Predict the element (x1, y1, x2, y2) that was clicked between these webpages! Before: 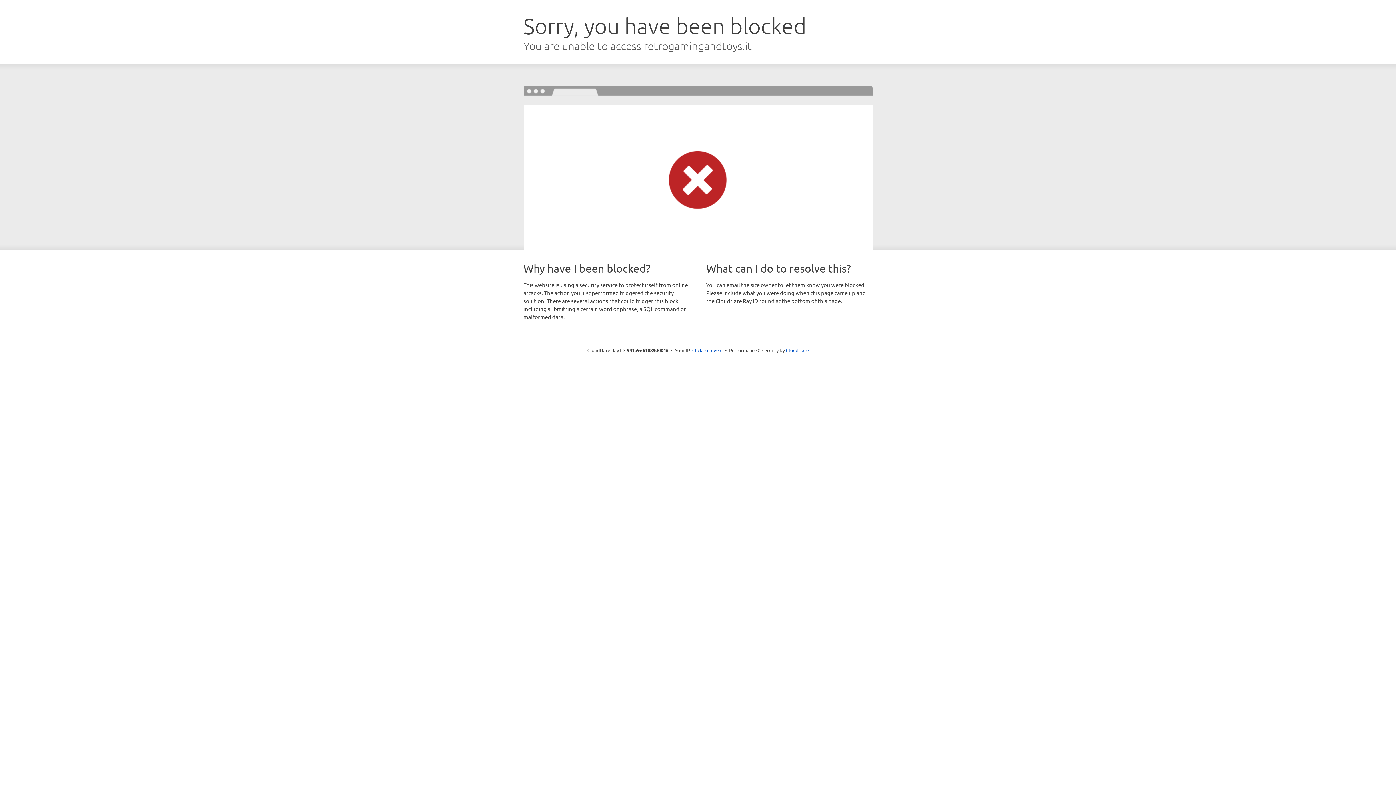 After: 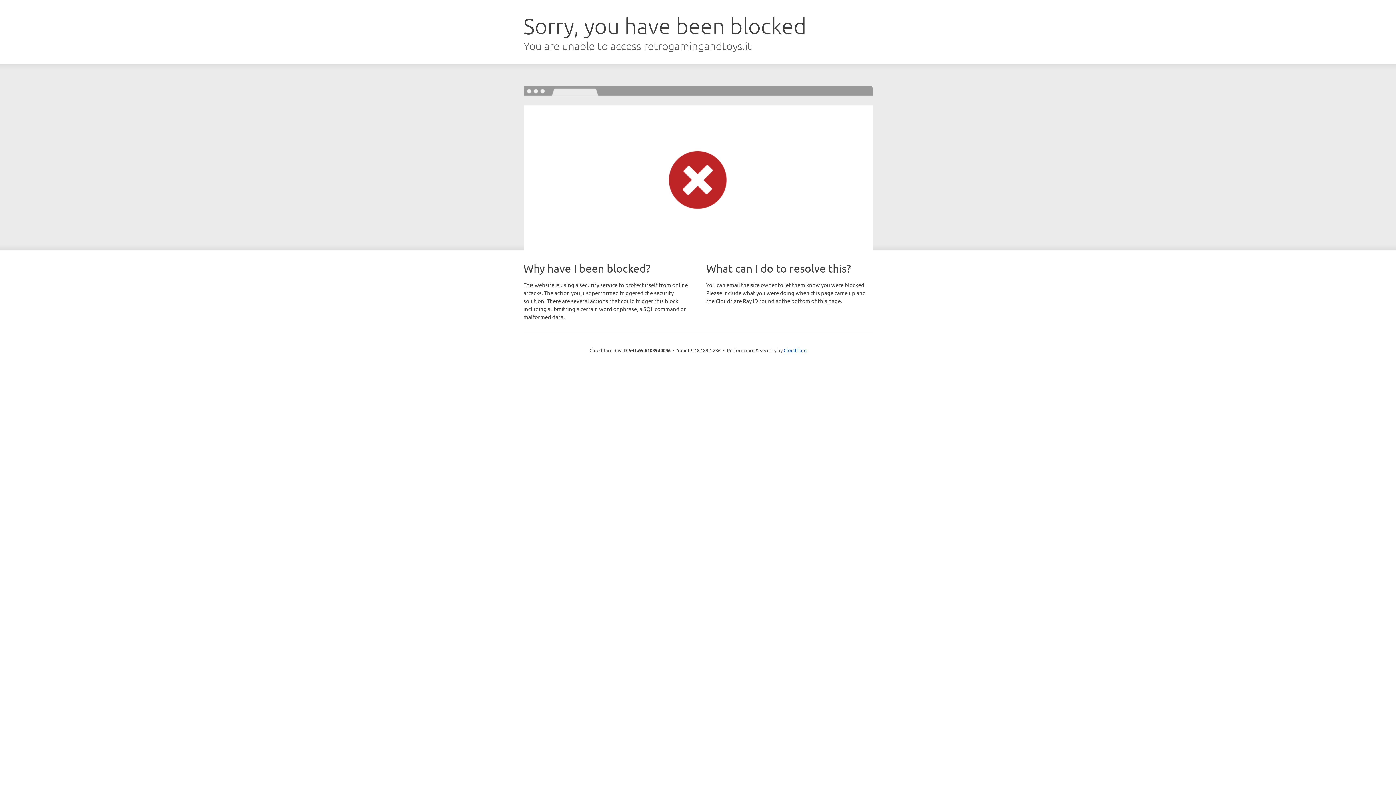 Action: label: Click to reveal bbox: (692, 346, 722, 353)